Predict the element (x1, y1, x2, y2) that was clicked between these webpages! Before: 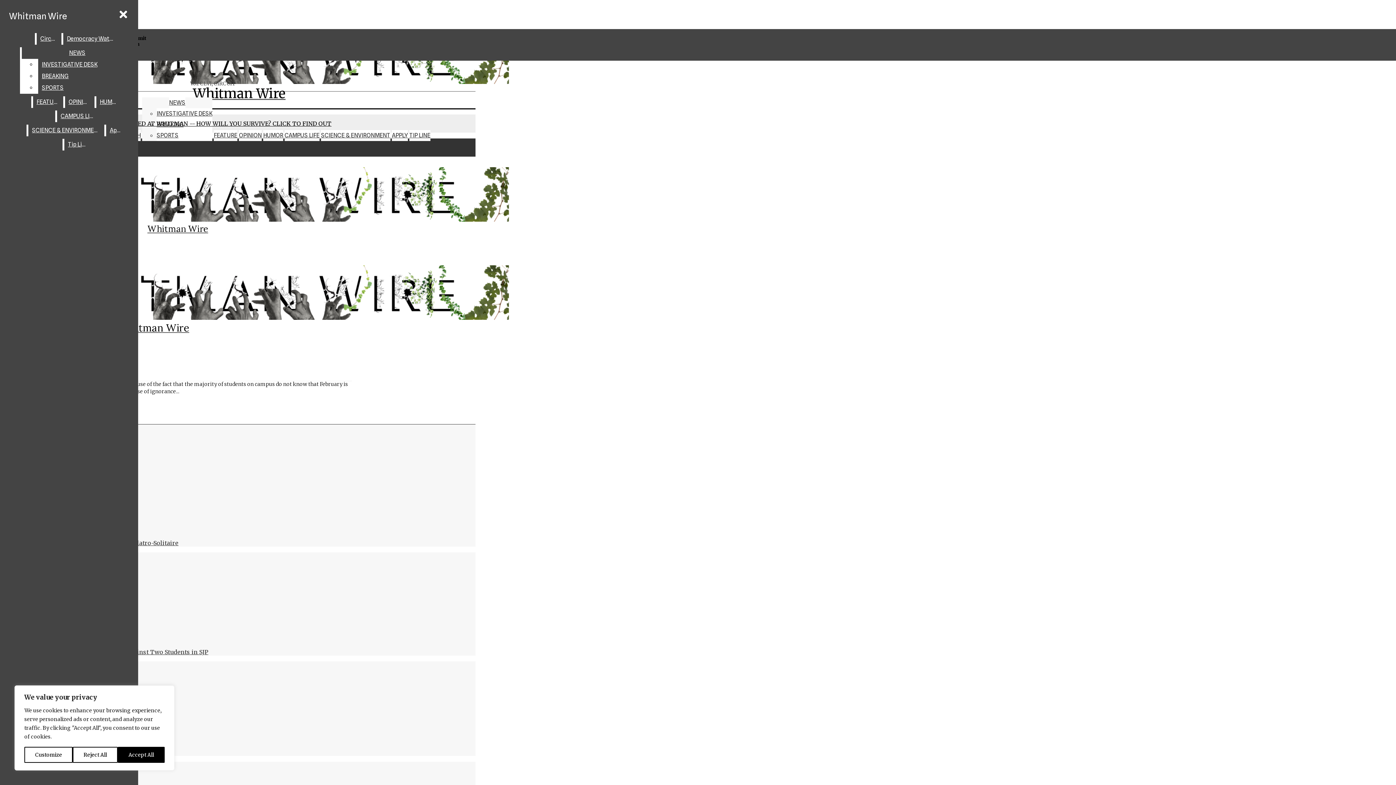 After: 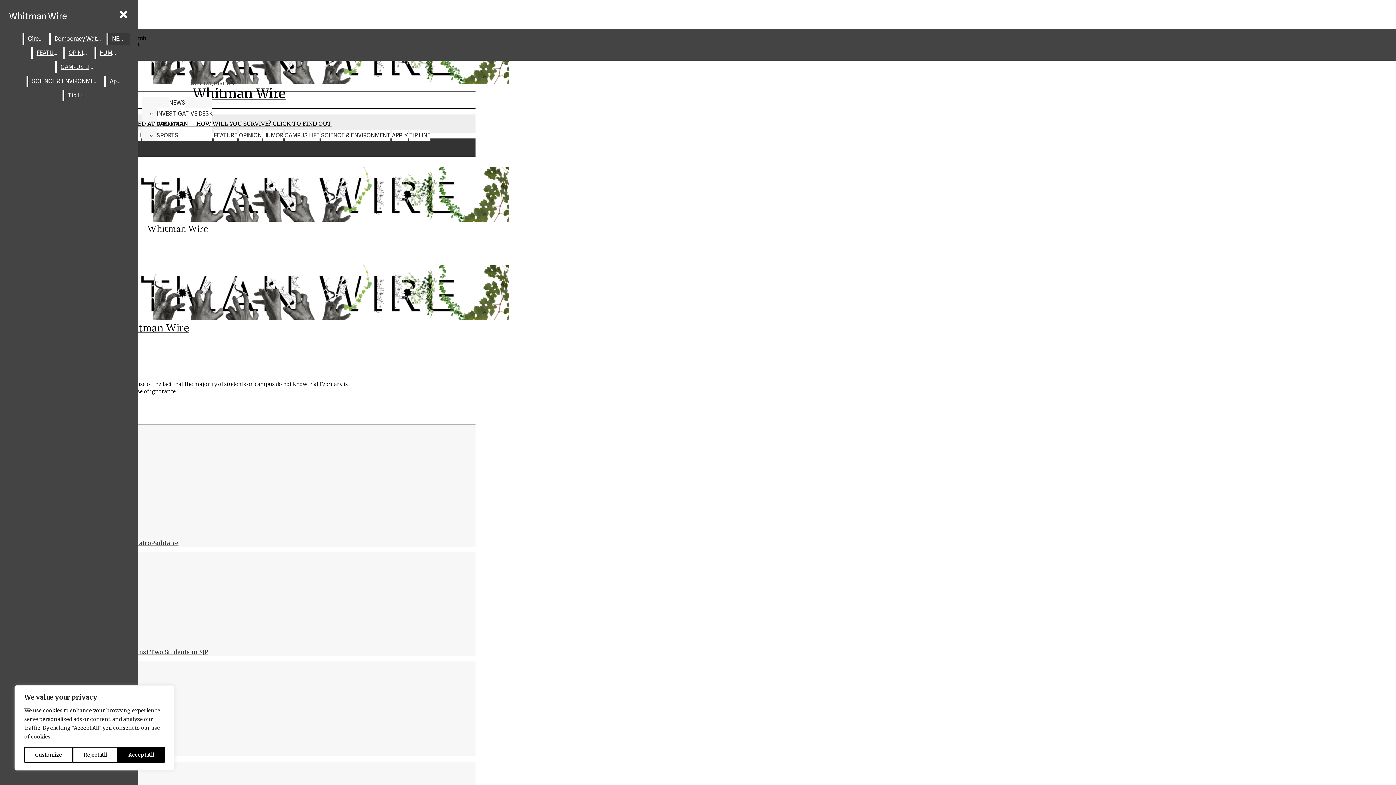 Action: label: NEWS bbox: (21, 47, 132, 58)